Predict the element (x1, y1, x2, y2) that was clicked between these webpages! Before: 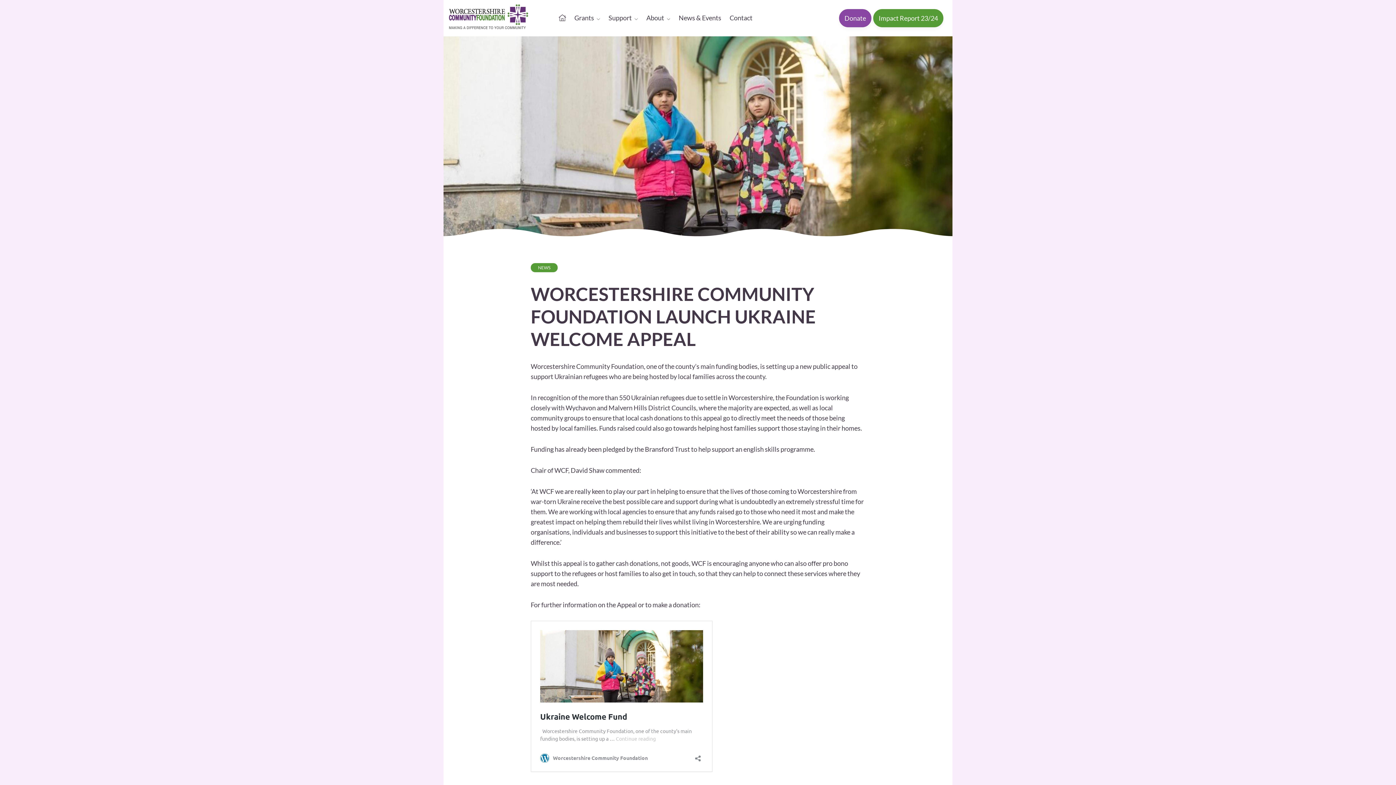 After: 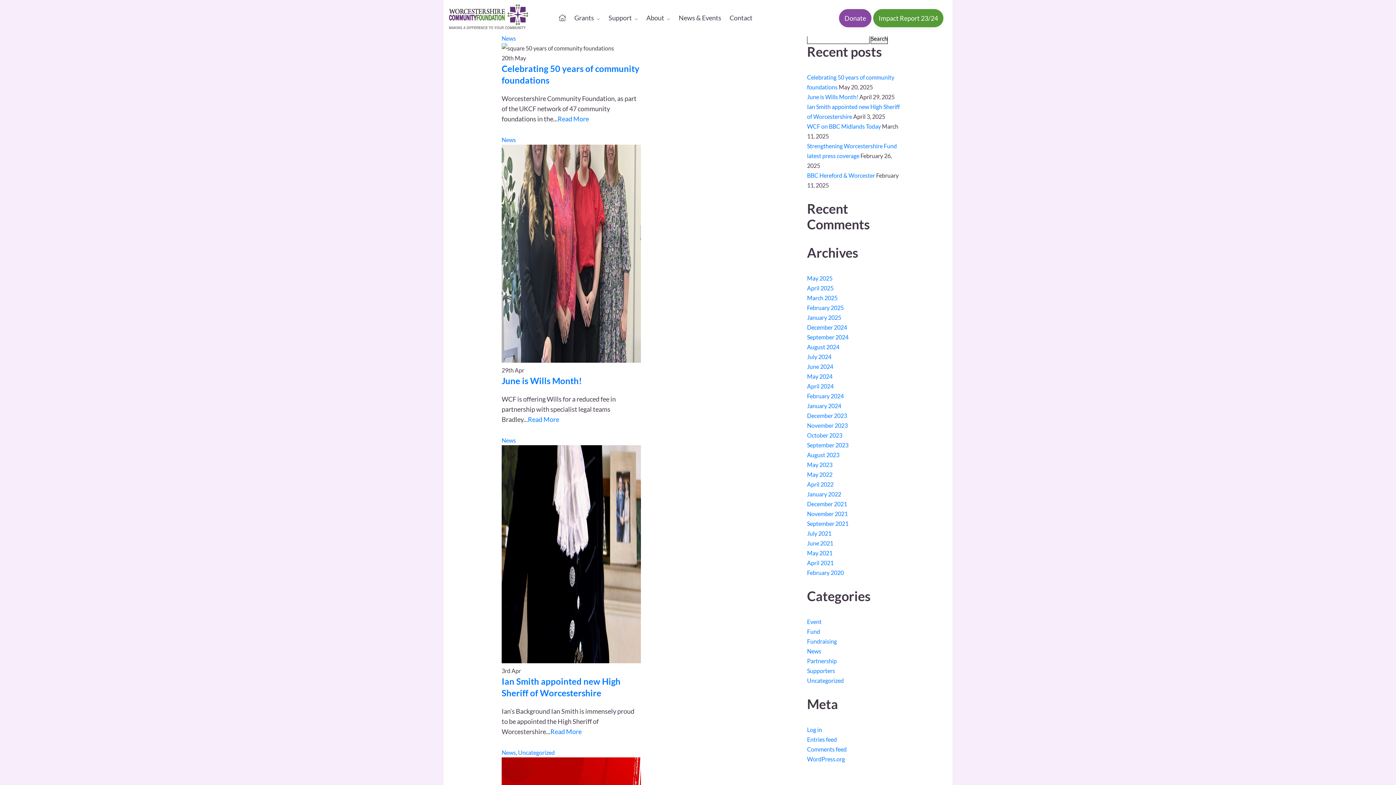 Action: label: NEWS bbox: (530, 263, 557, 272)